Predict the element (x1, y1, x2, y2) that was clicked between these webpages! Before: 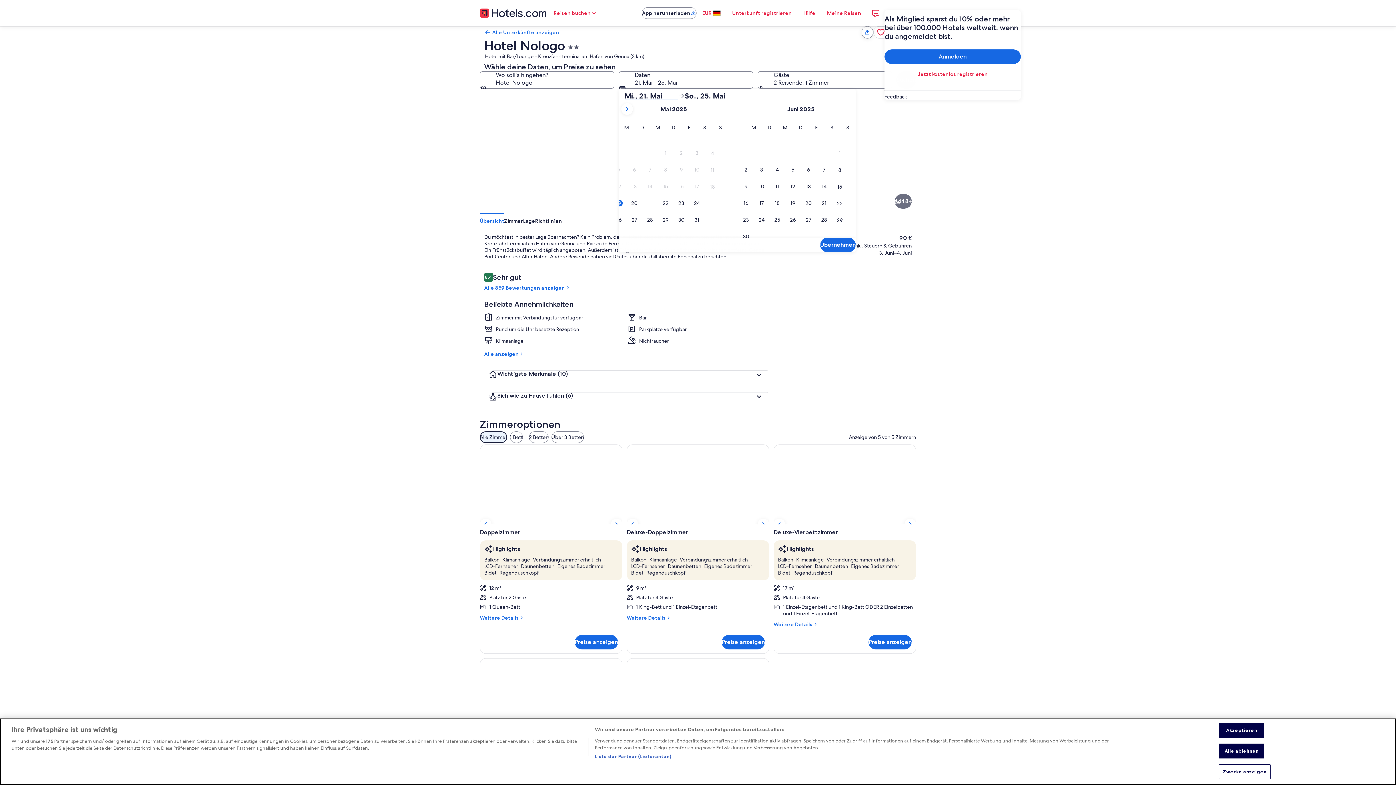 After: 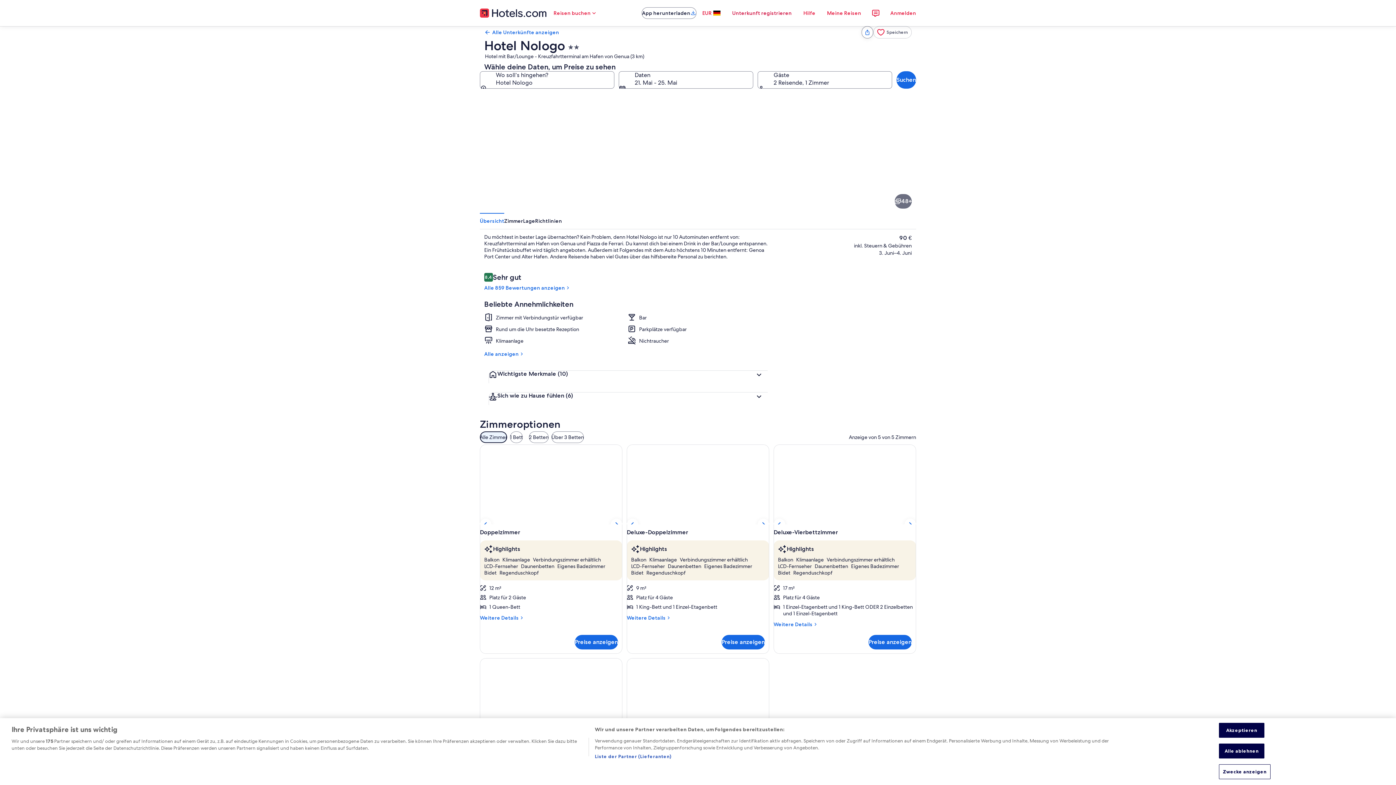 Action: label: Unterkunft registrieren bbox: (726, 5, 797, 20)